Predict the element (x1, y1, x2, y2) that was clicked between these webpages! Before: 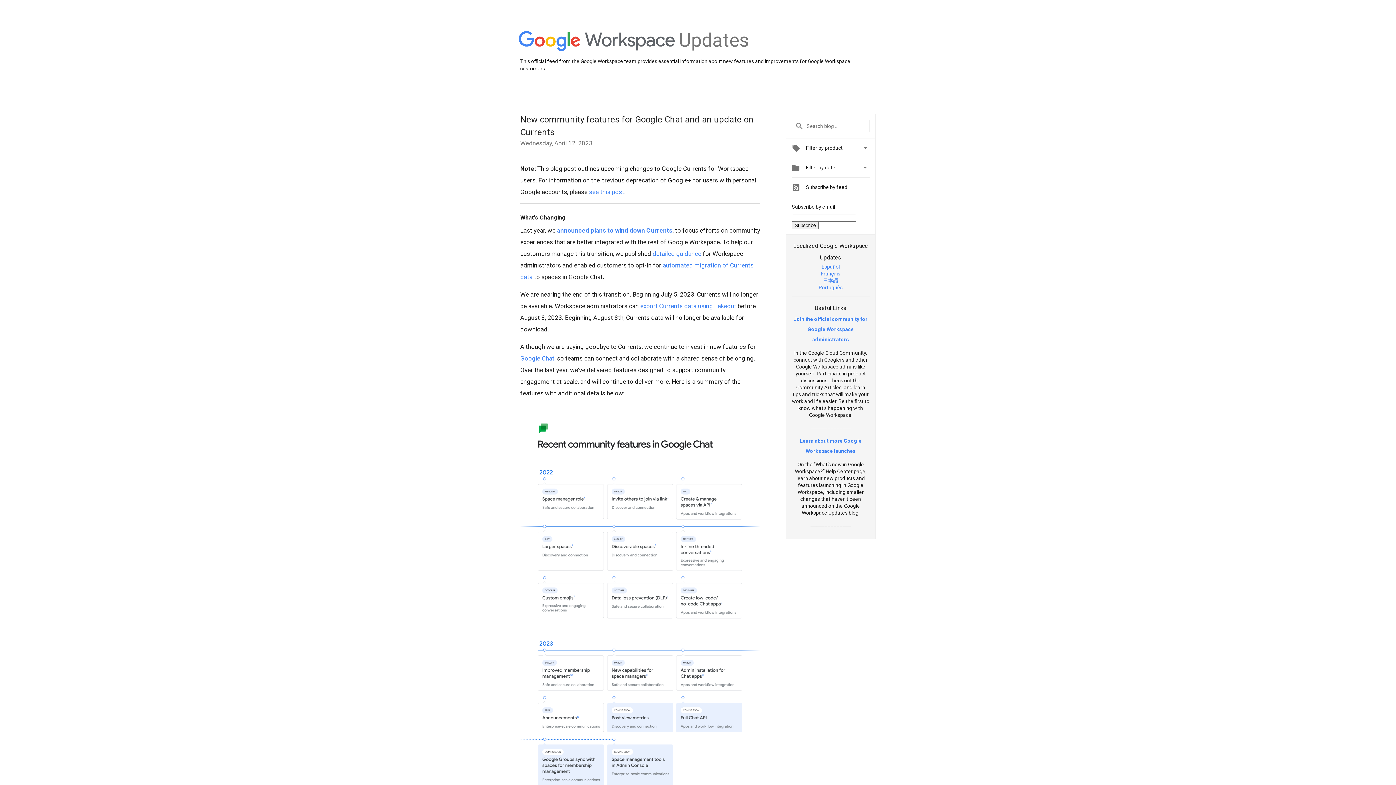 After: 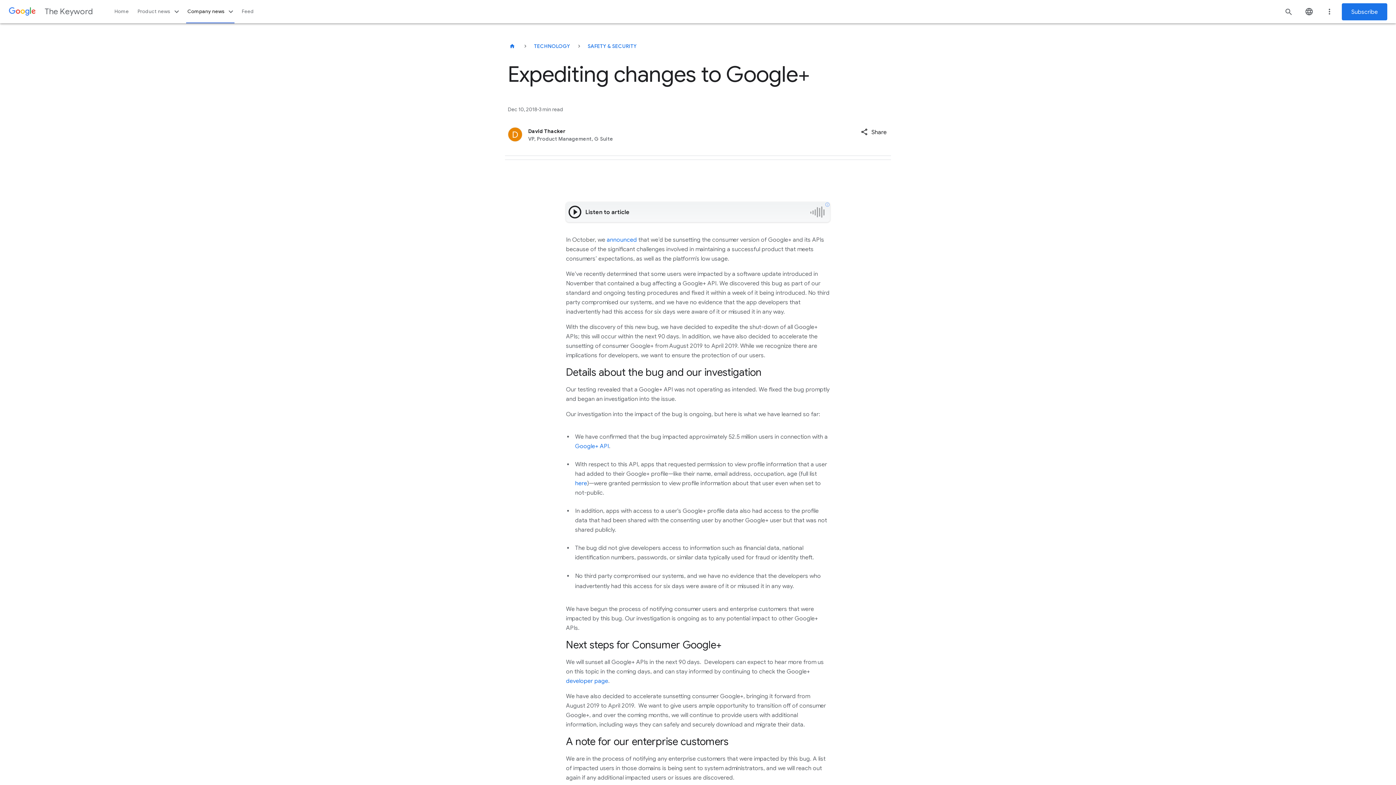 Action: bbox: (589, 188, 624, 195) label: see this post